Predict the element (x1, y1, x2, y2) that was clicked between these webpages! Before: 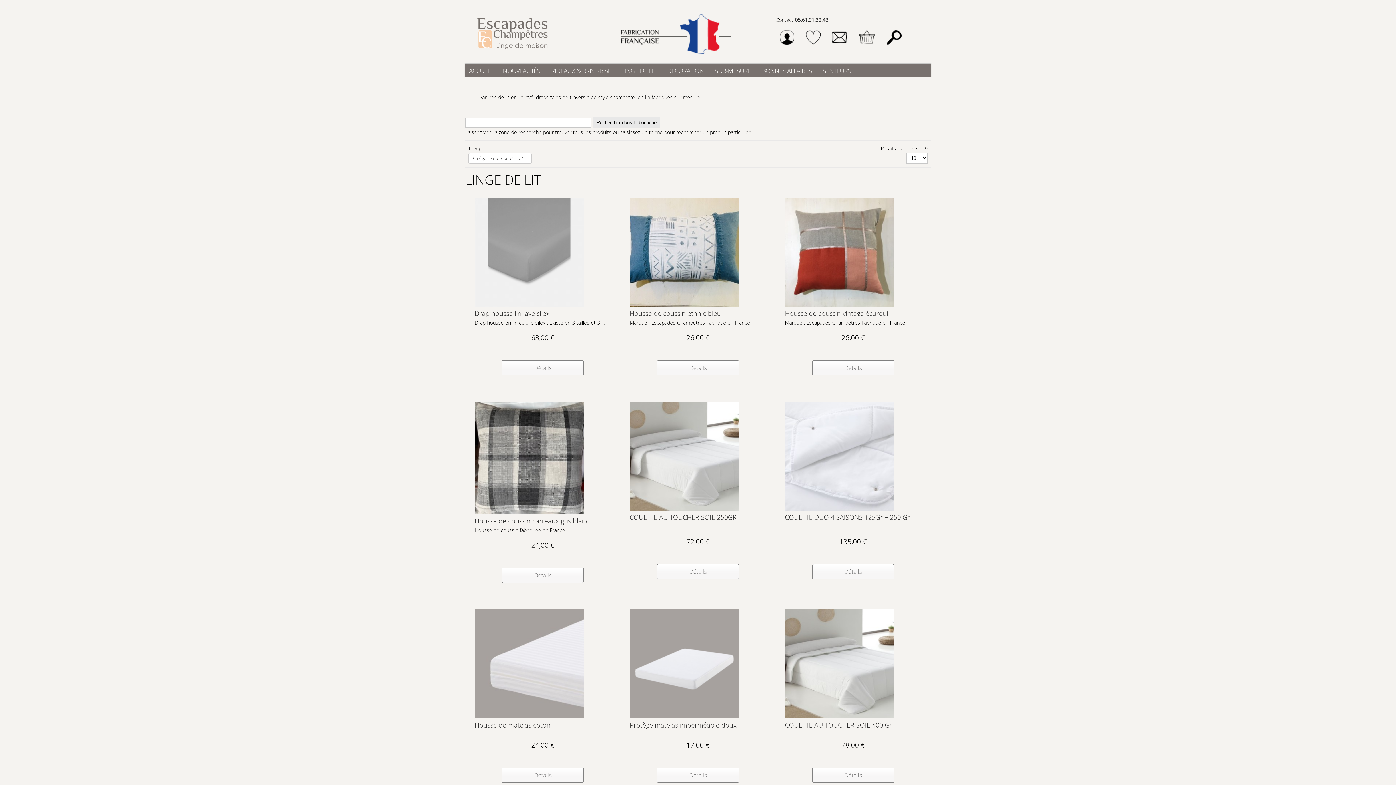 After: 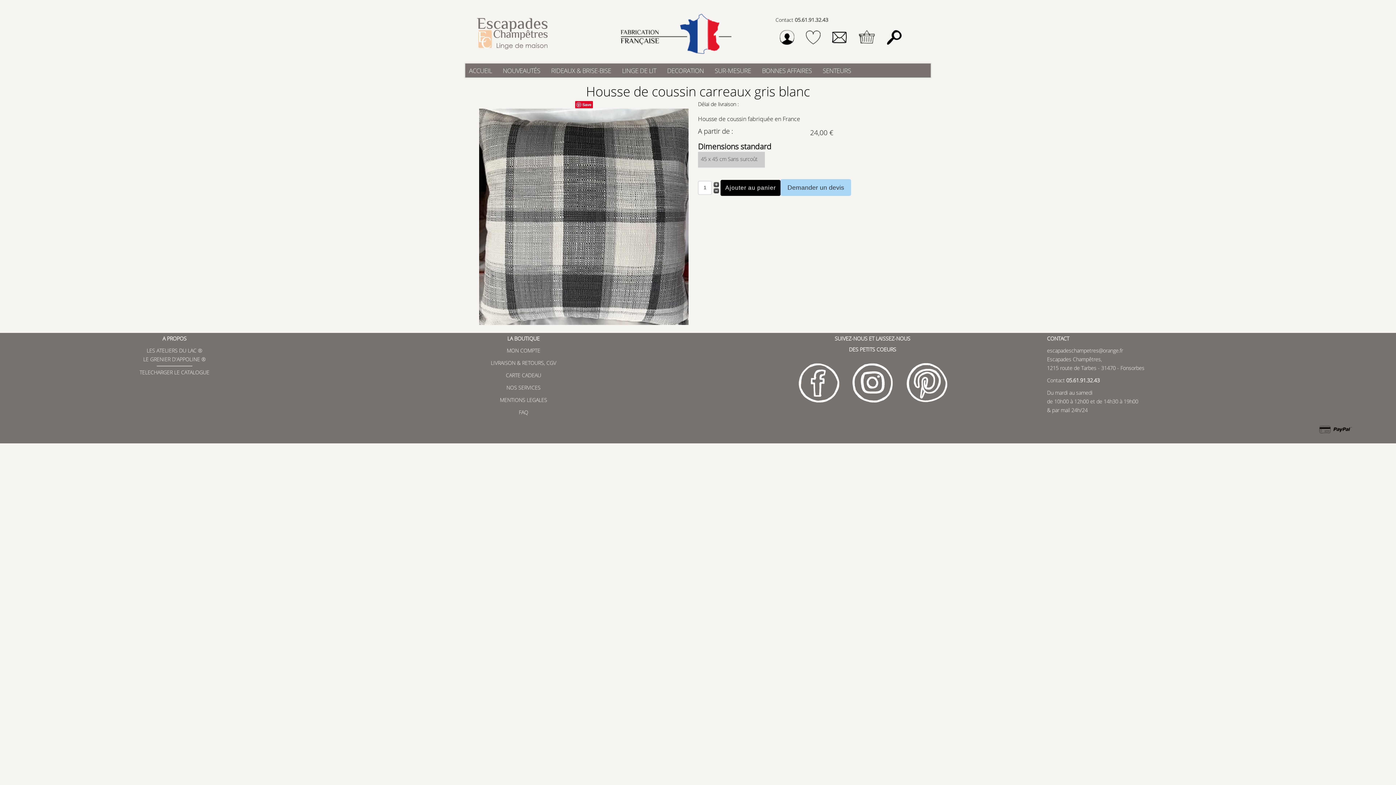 Action: bbox: (501, 568, 584, 583) label: Détails